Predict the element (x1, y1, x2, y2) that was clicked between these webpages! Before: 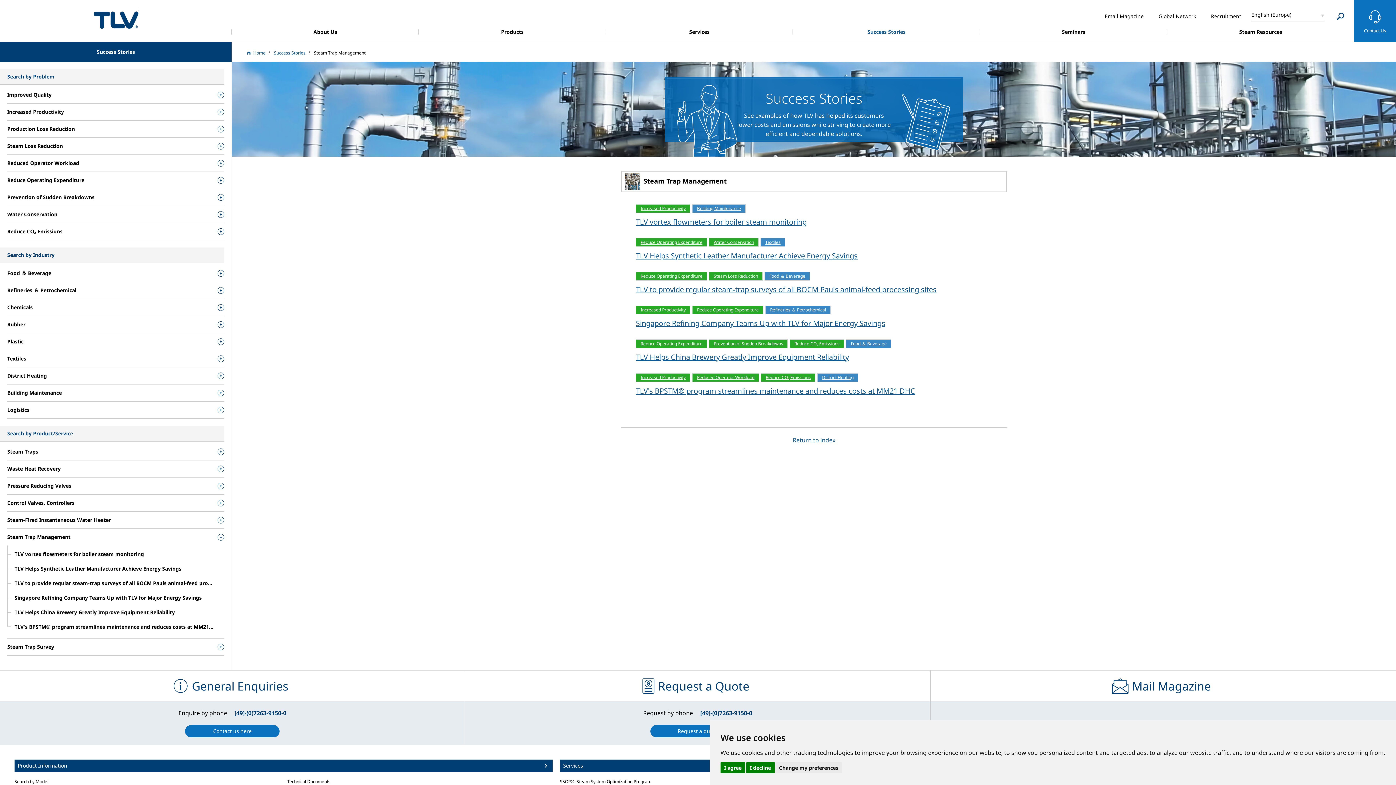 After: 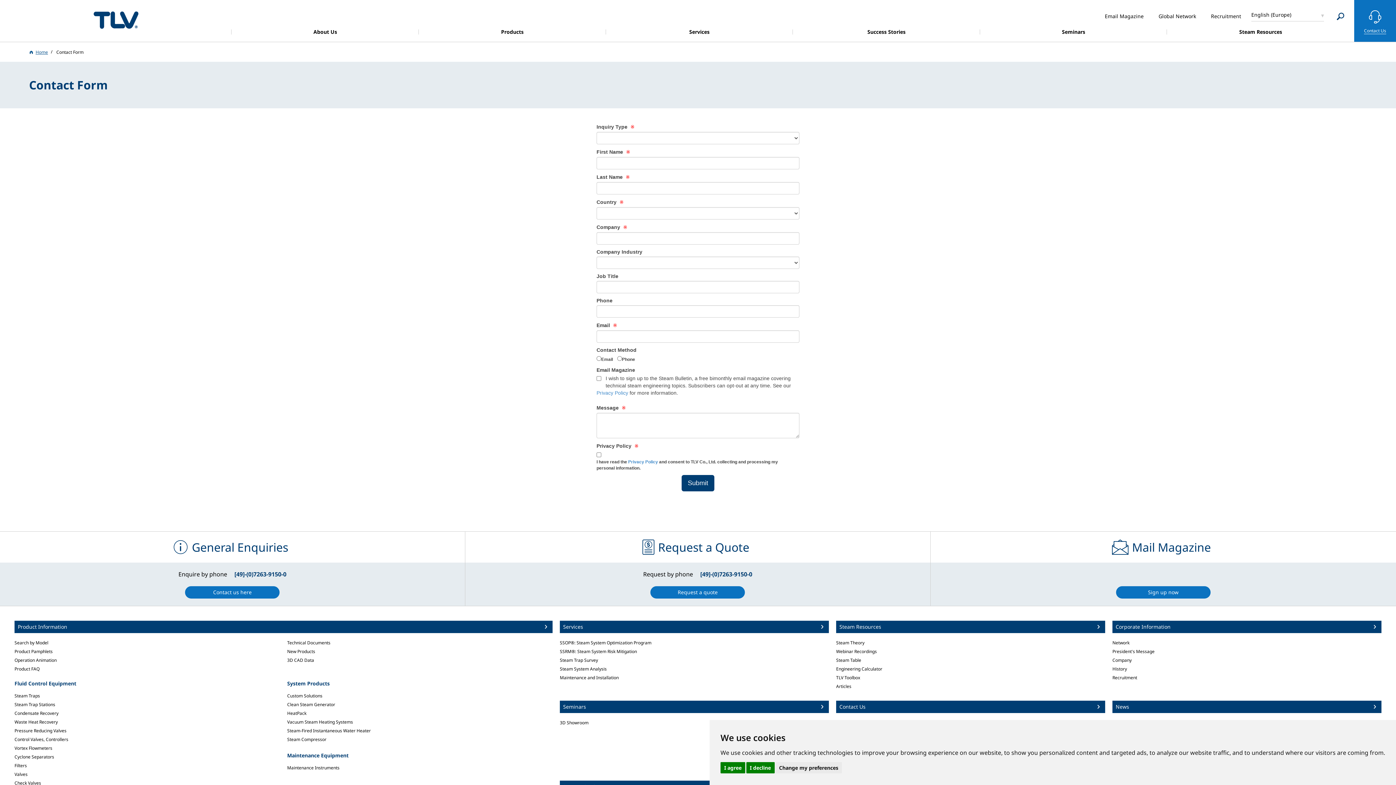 Action: bbox: (185, 725, 279, 737) label: Contact us here